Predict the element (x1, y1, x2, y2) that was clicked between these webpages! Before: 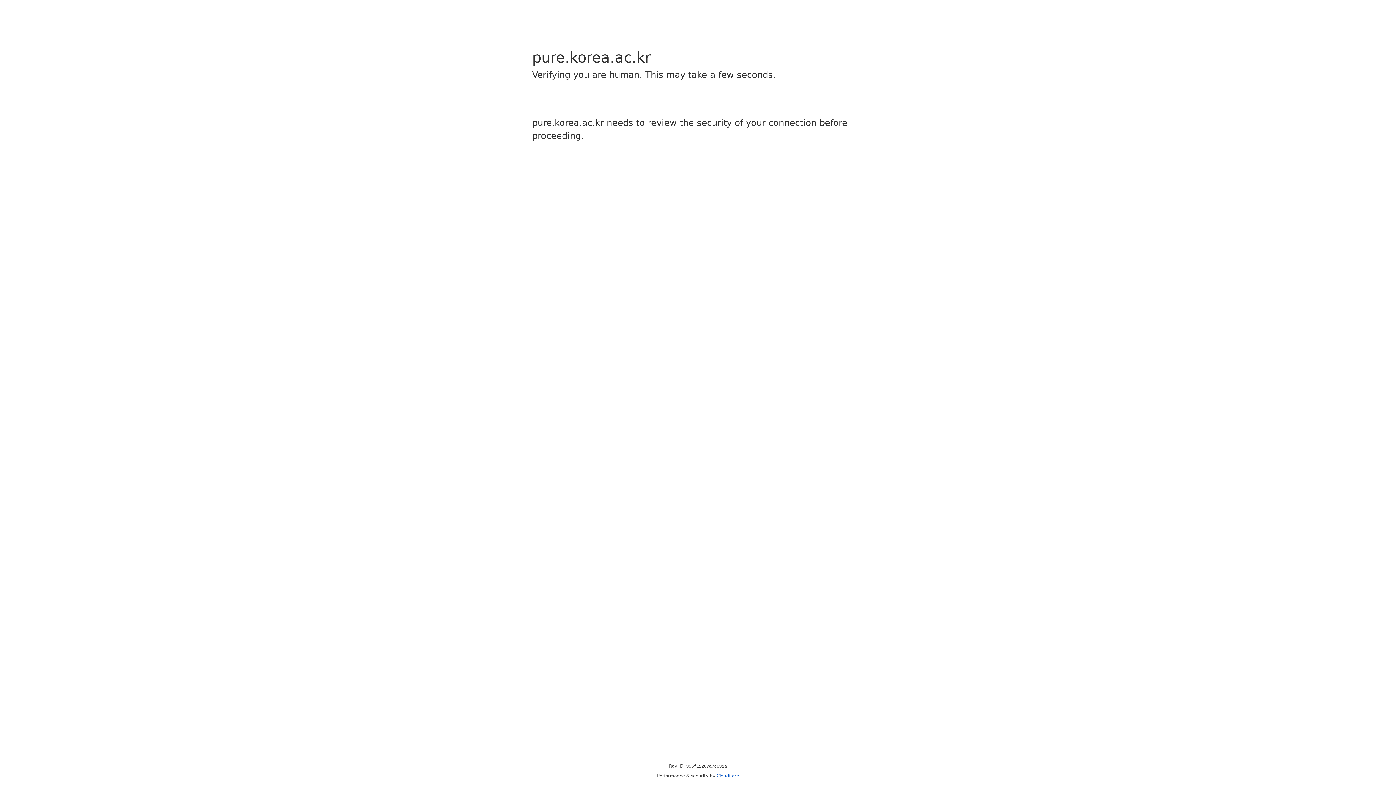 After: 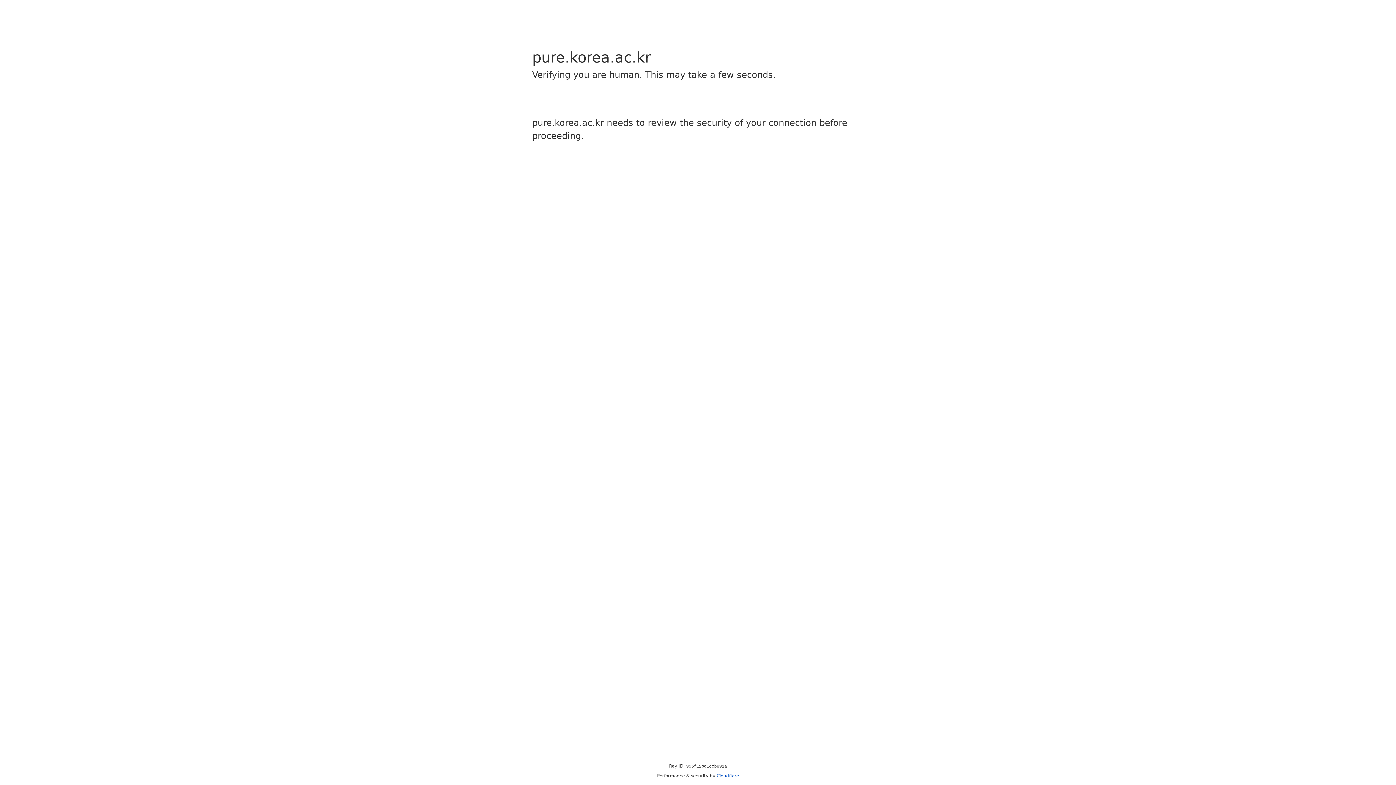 Action: label: Cloudflare bbox: (716, 773, 739, 778)